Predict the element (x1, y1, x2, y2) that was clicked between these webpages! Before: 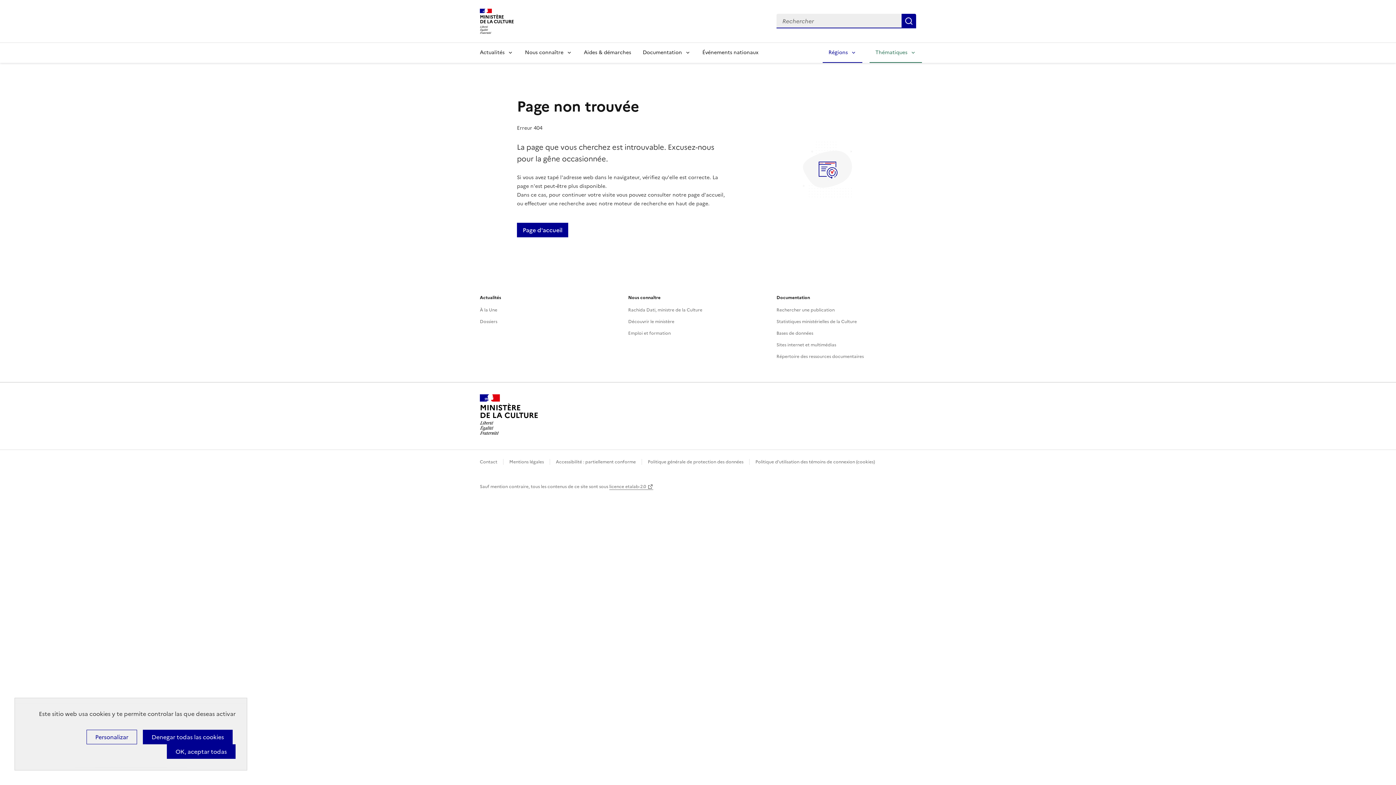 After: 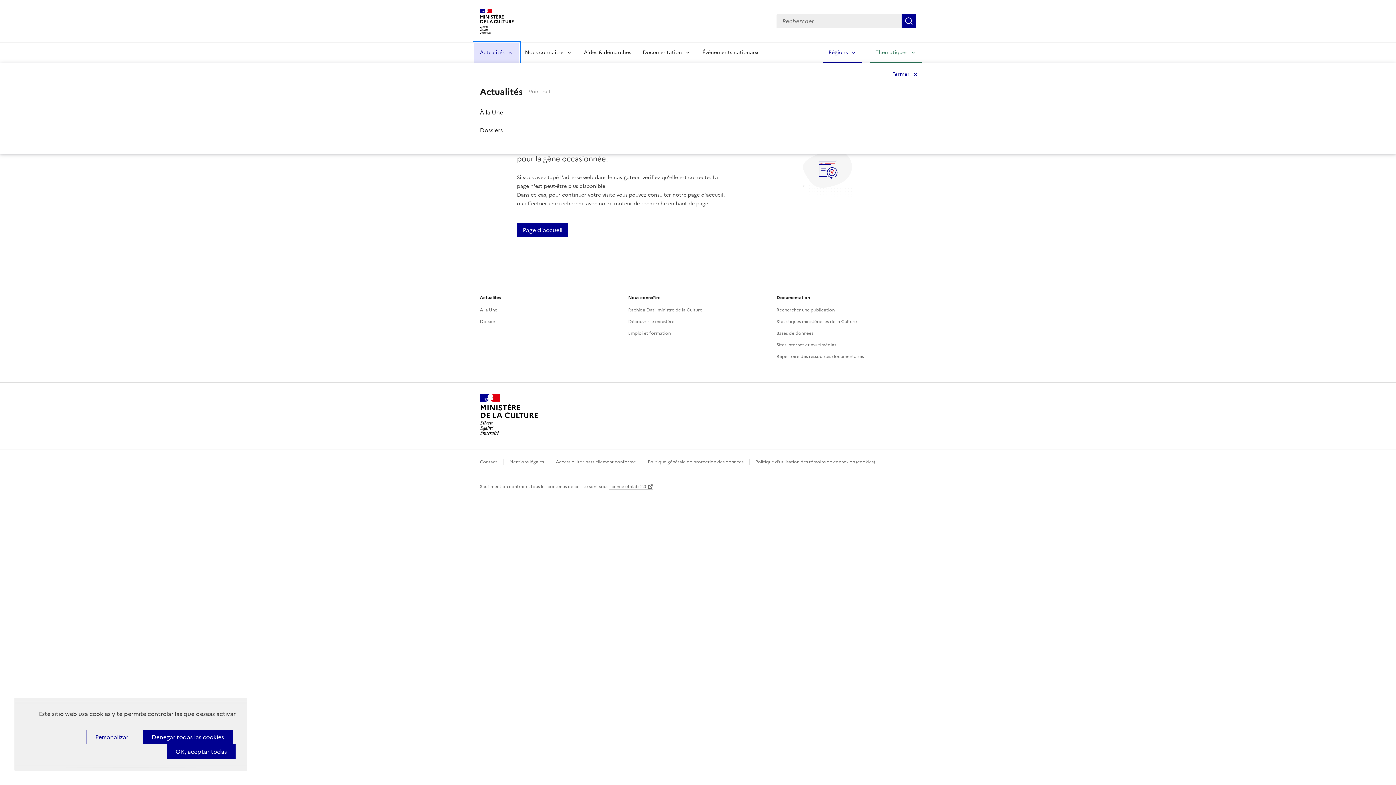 Action: label: Actualités bbox: (474, 42, 519, 62)